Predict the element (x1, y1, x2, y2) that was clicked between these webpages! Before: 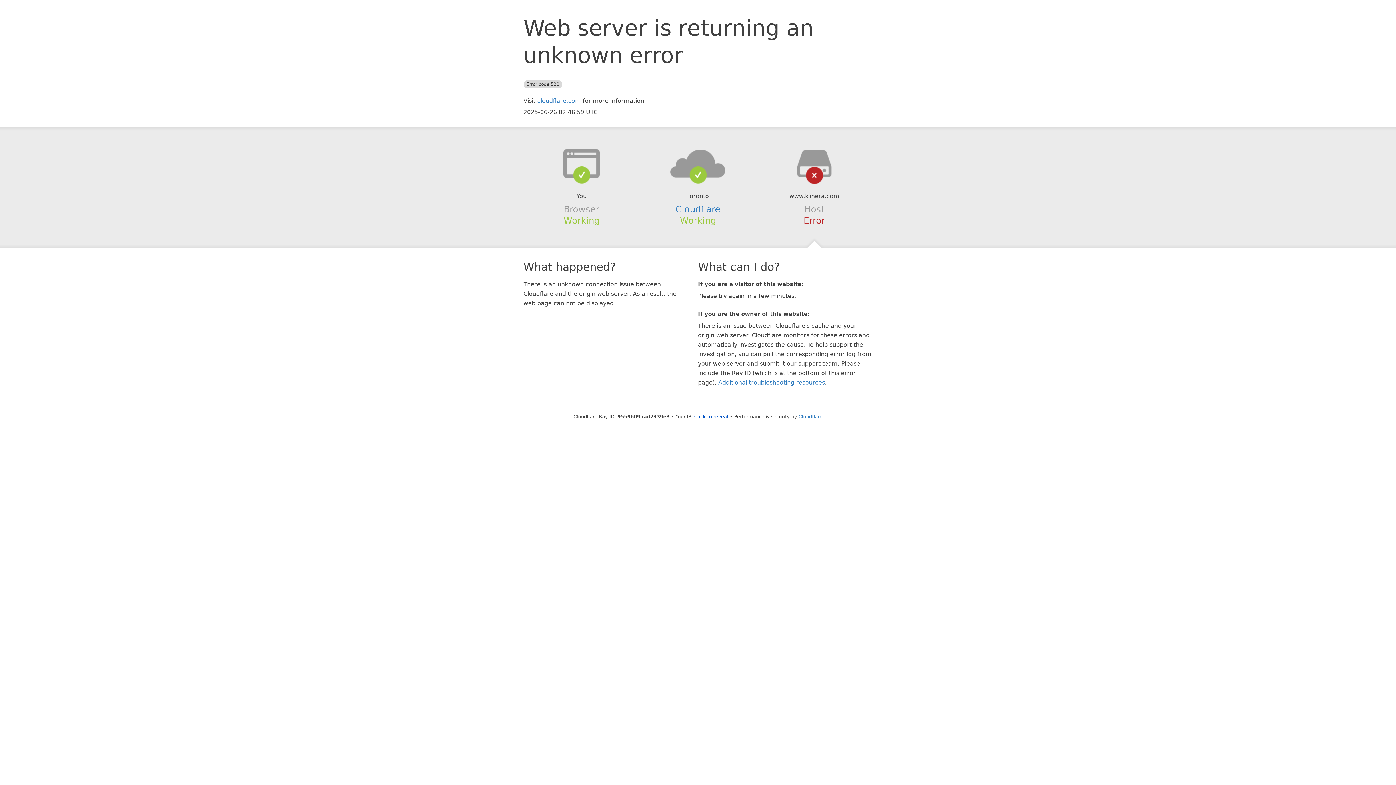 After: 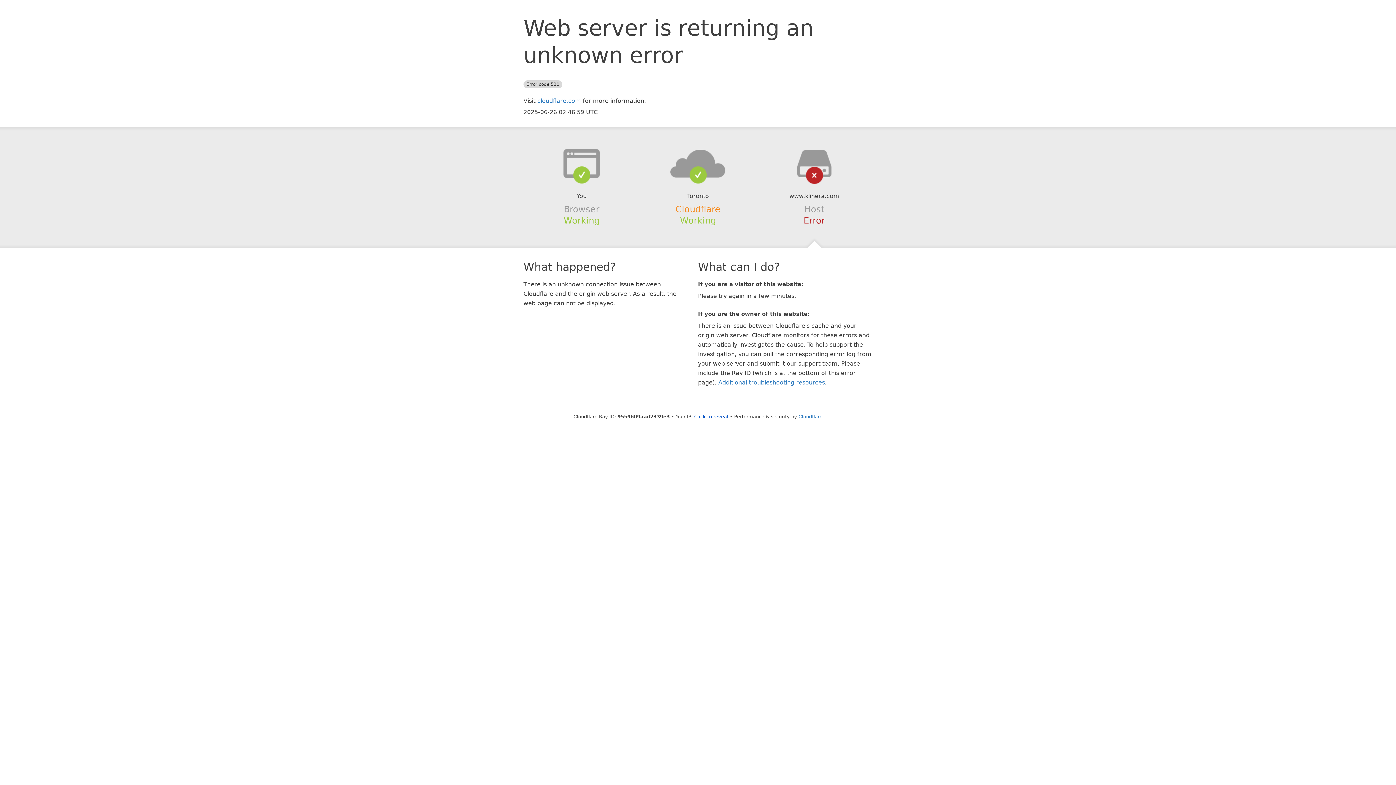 Action: label: Cloudflare bbox: (675, 204, 720, 214)